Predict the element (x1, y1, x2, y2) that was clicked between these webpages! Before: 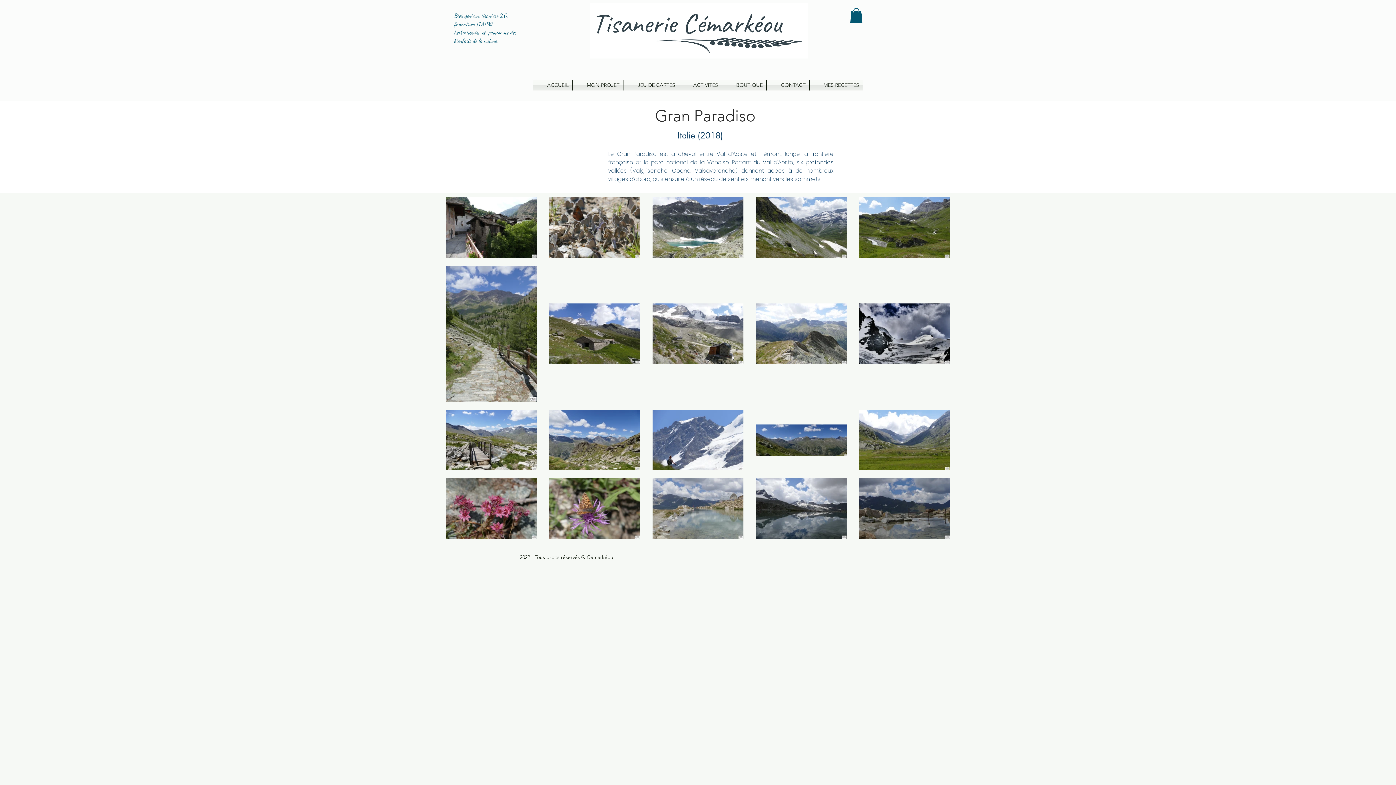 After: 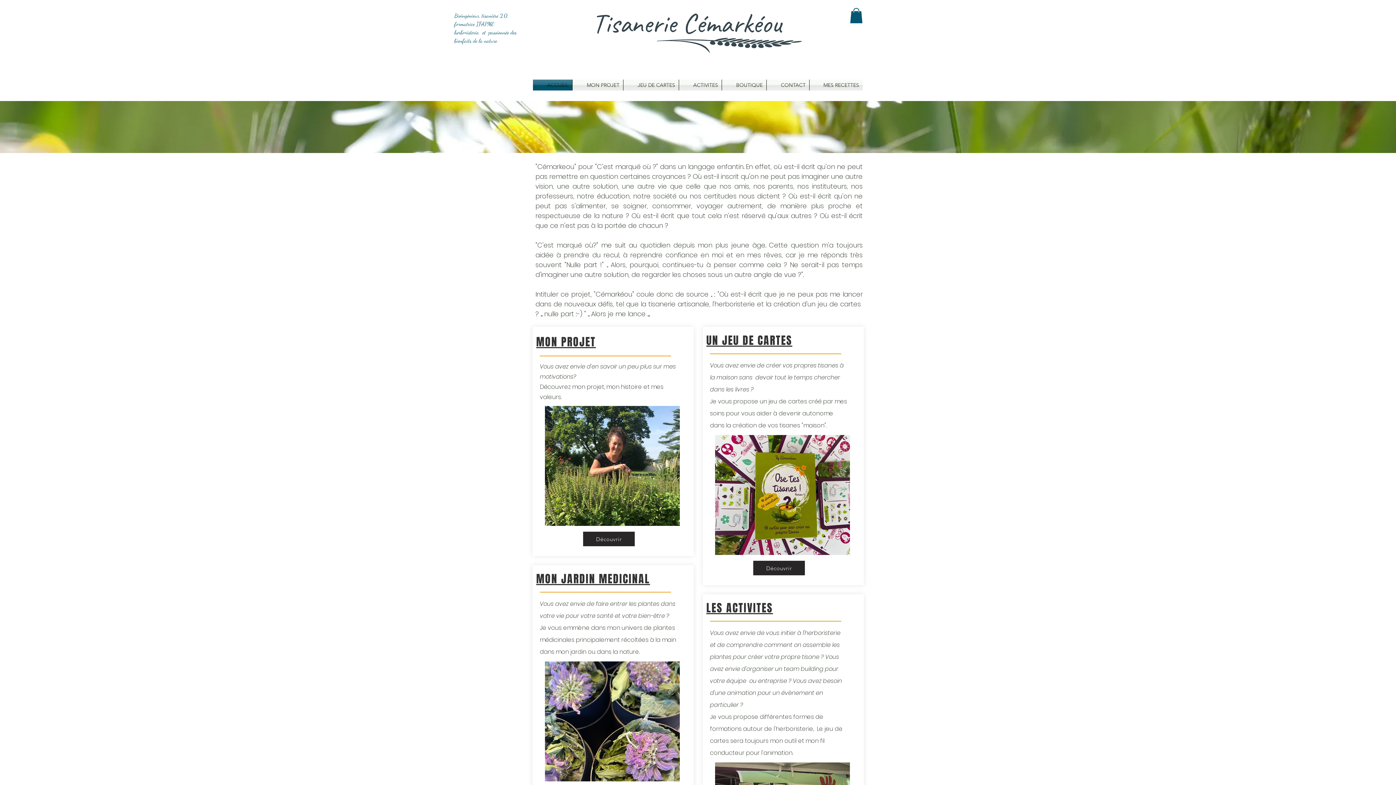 Action: label: ACCUEIL bbox: (533, 79, 572, 90)